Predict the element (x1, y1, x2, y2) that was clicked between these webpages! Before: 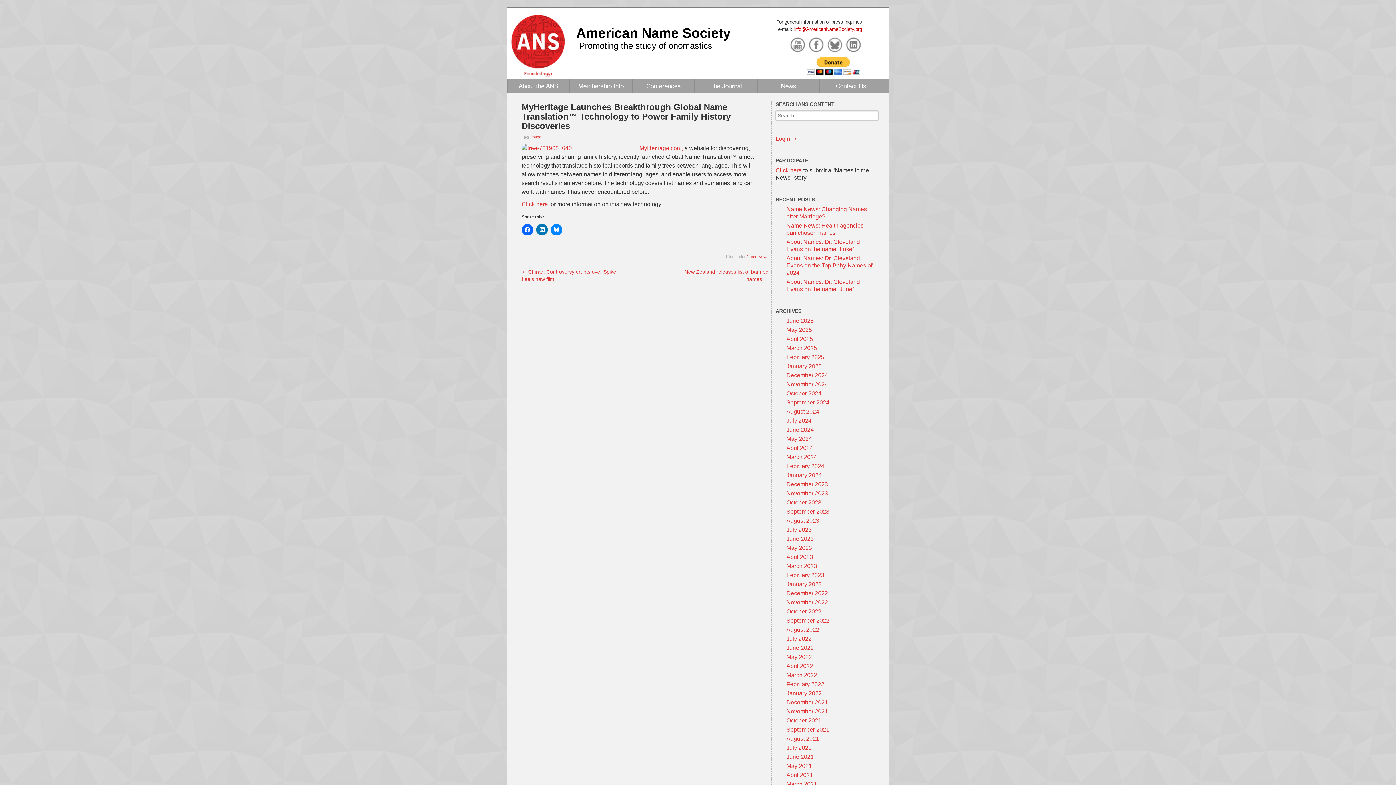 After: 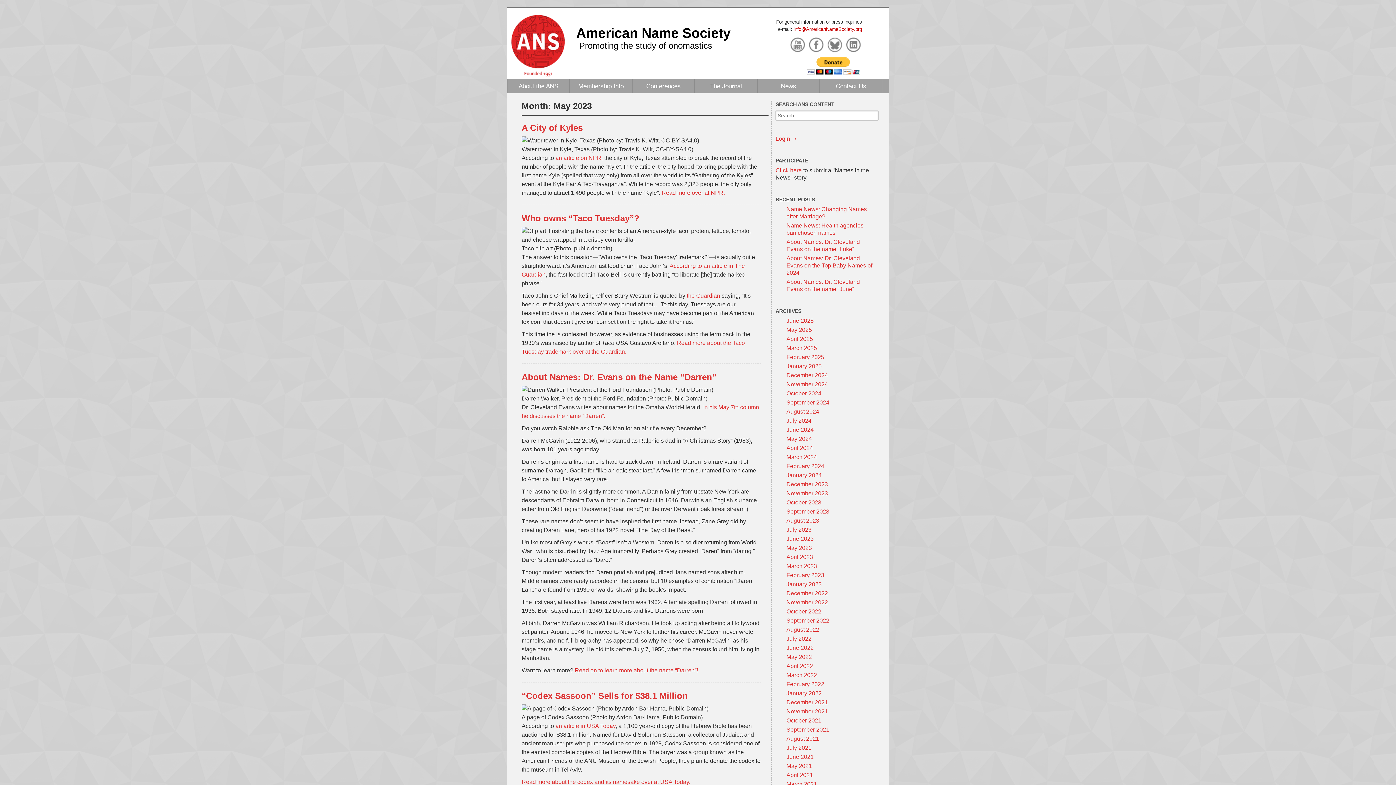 Action: bbox: (786, 545, 812, 551) label: May 2023